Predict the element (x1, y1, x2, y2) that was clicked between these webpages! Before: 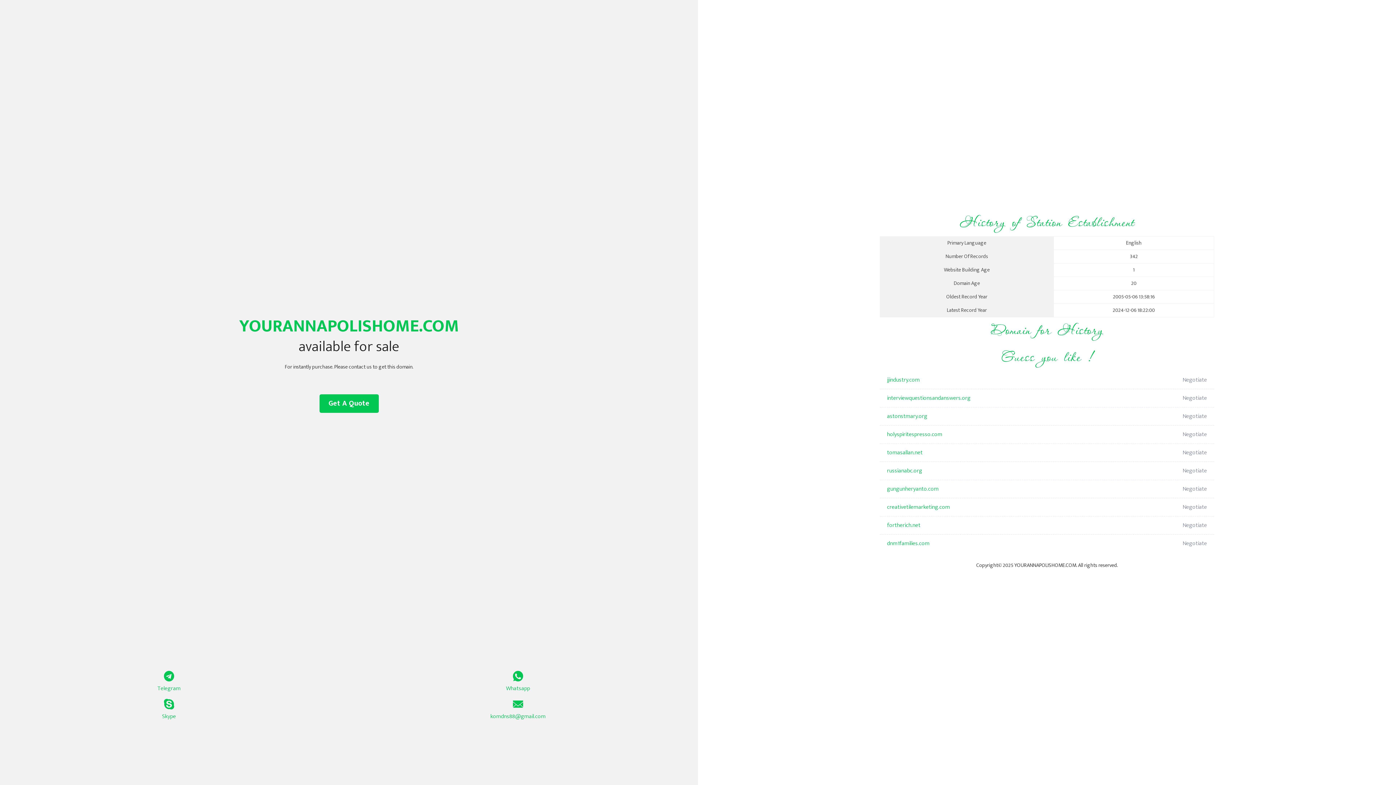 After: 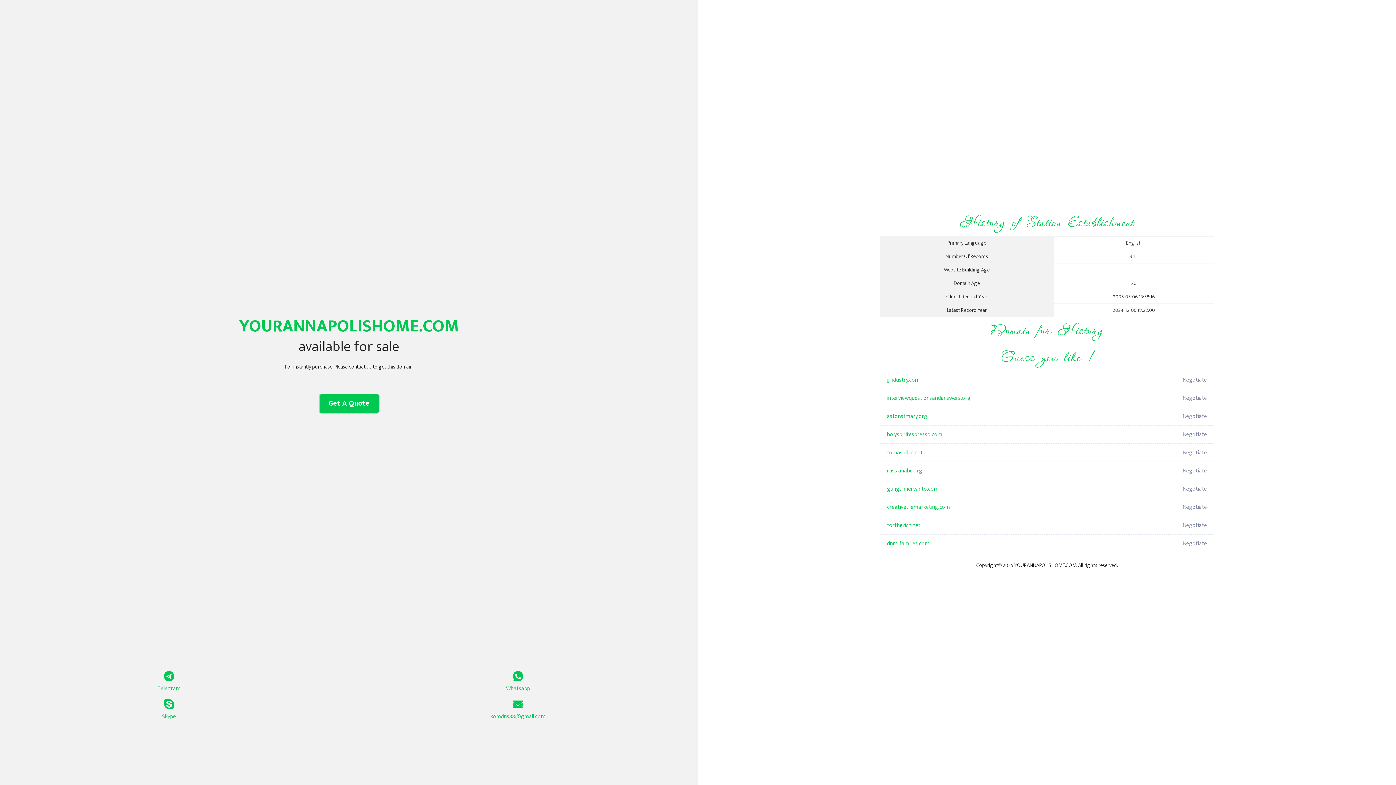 Action: bbox: (319, 394, 378, 413) label: Get A Quote